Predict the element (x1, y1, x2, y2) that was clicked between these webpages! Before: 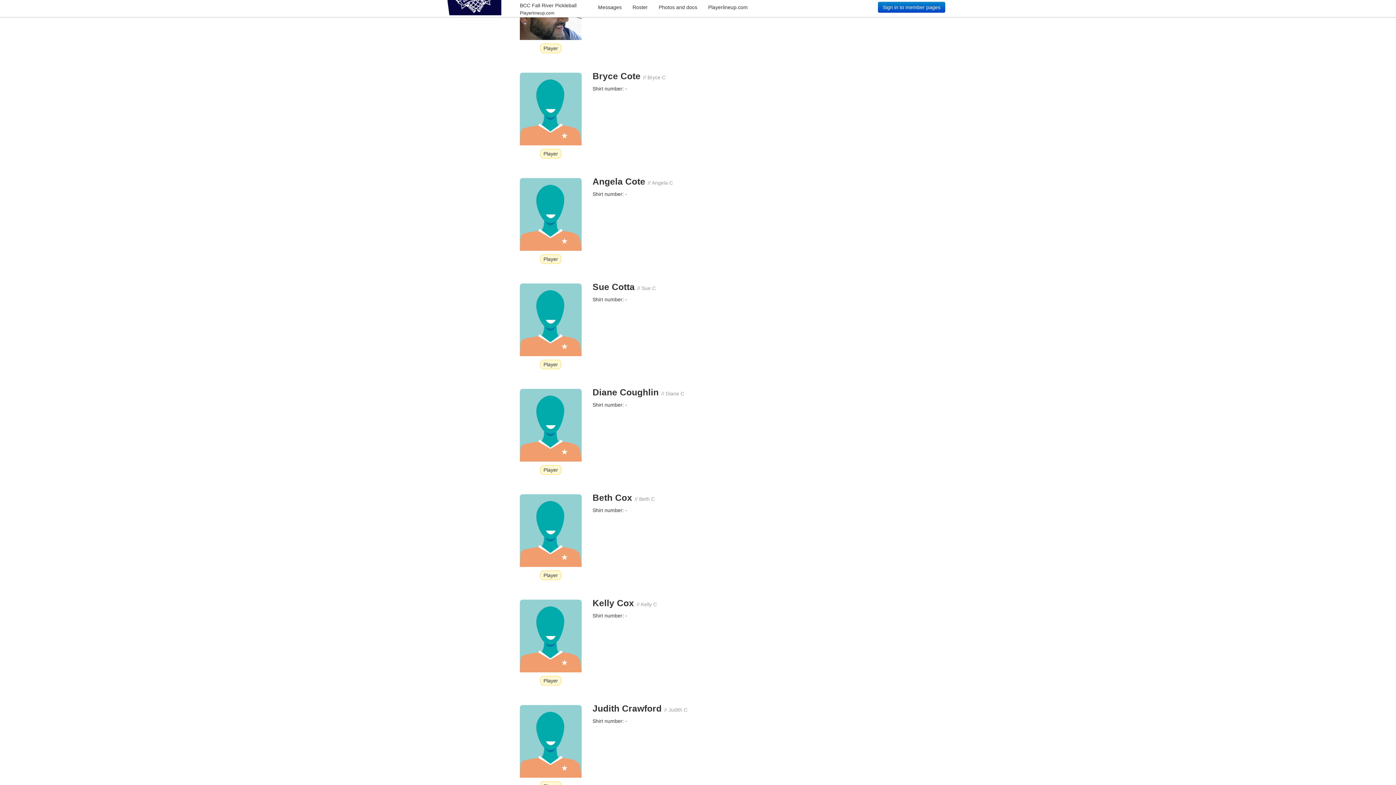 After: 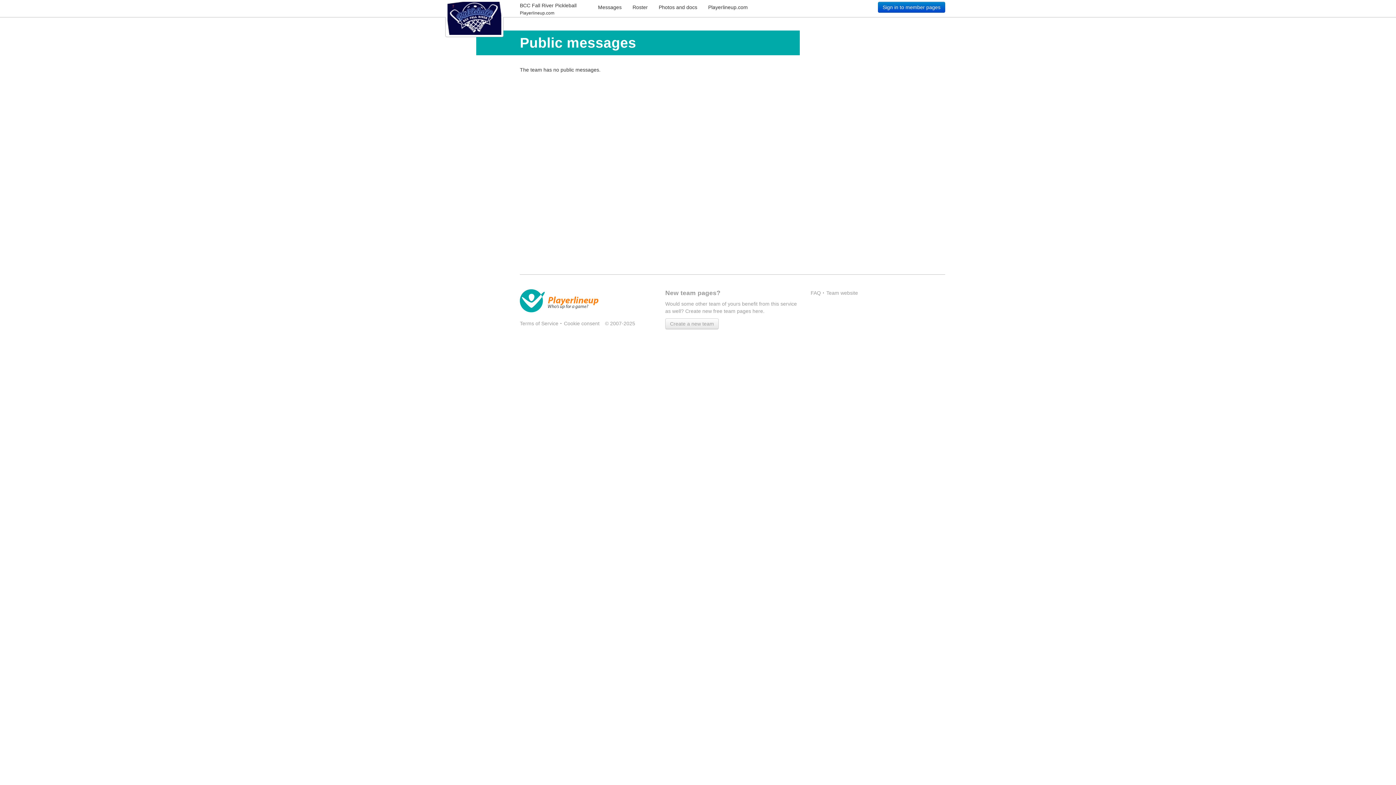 Action: label: Messages bbox: (592, 0, 627, 14)